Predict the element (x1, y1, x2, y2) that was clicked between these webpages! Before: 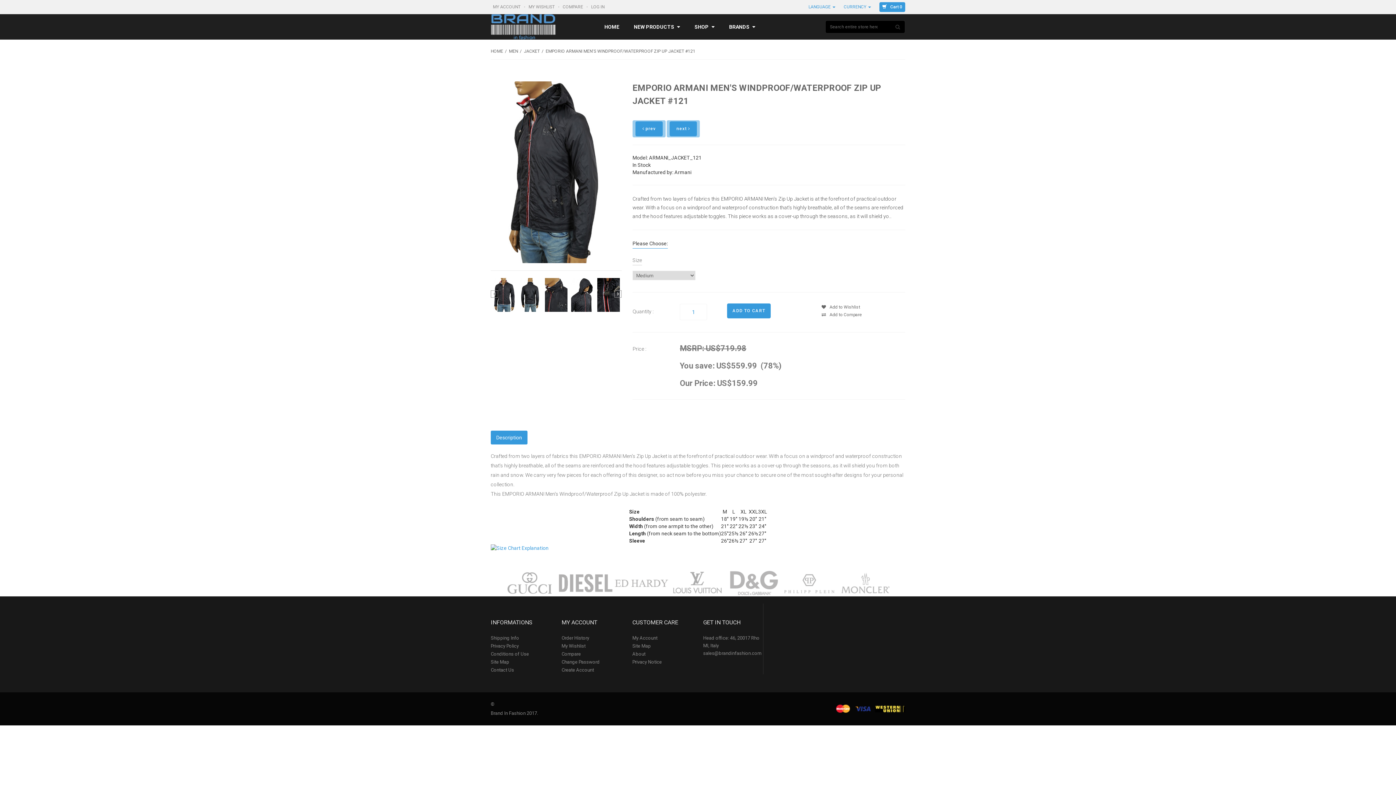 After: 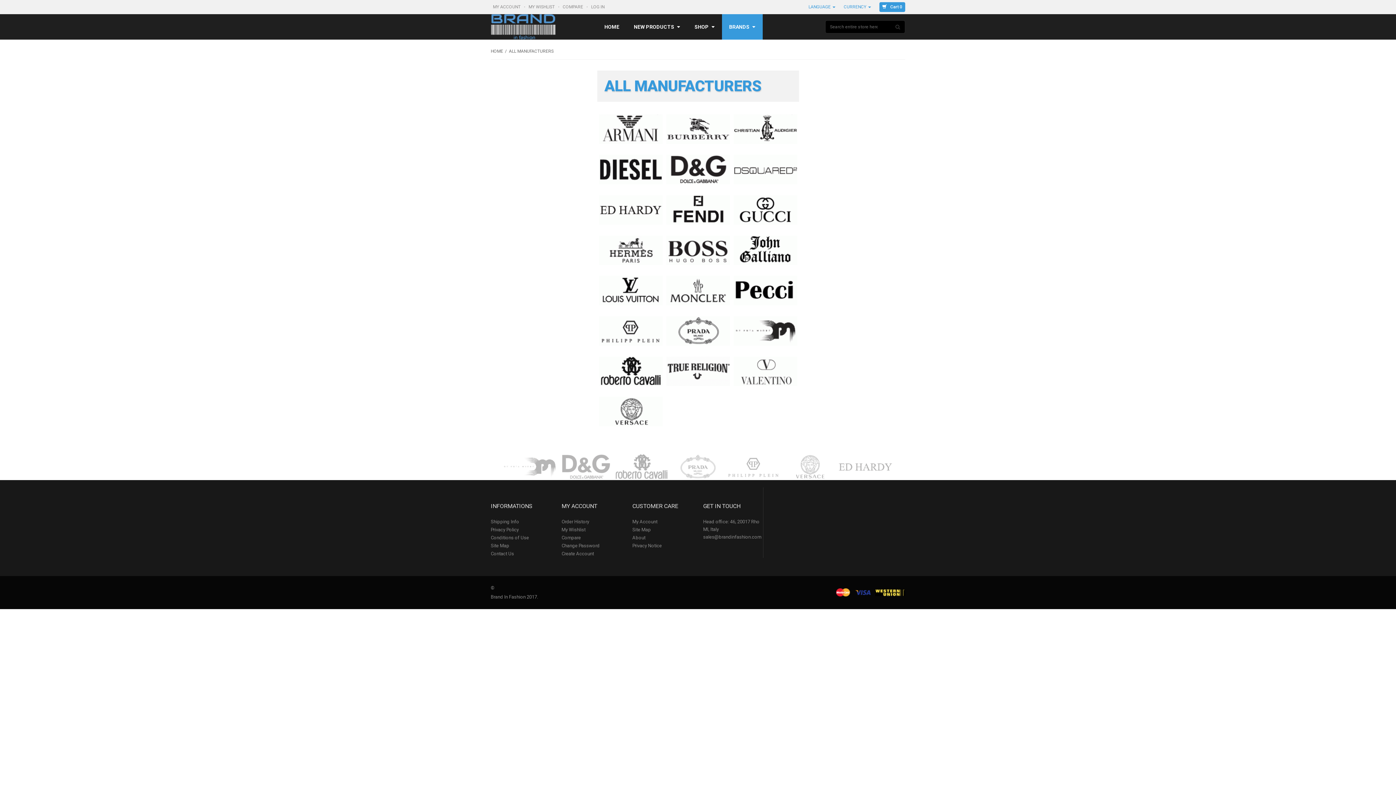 Action: label: BRANDS bbox: (722, 14, 762, 39)